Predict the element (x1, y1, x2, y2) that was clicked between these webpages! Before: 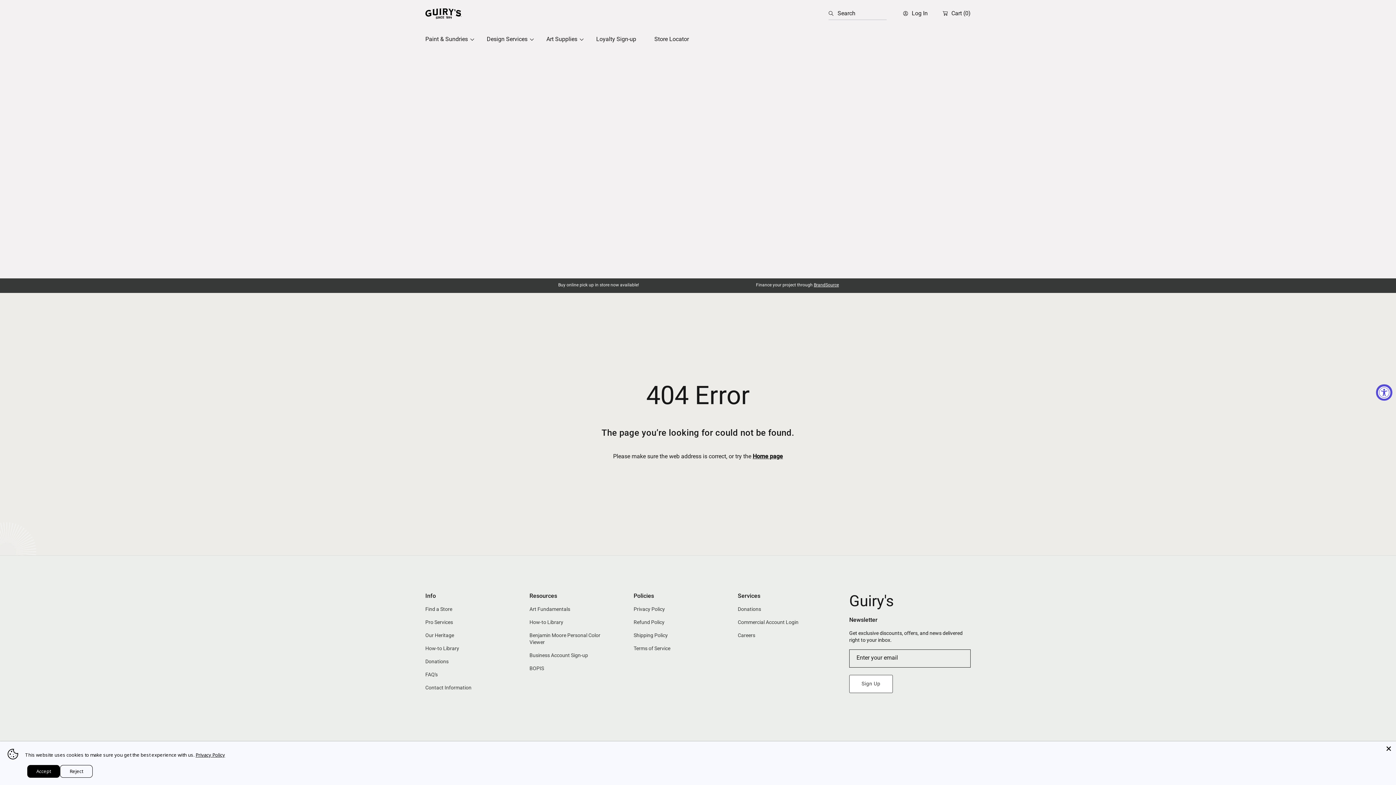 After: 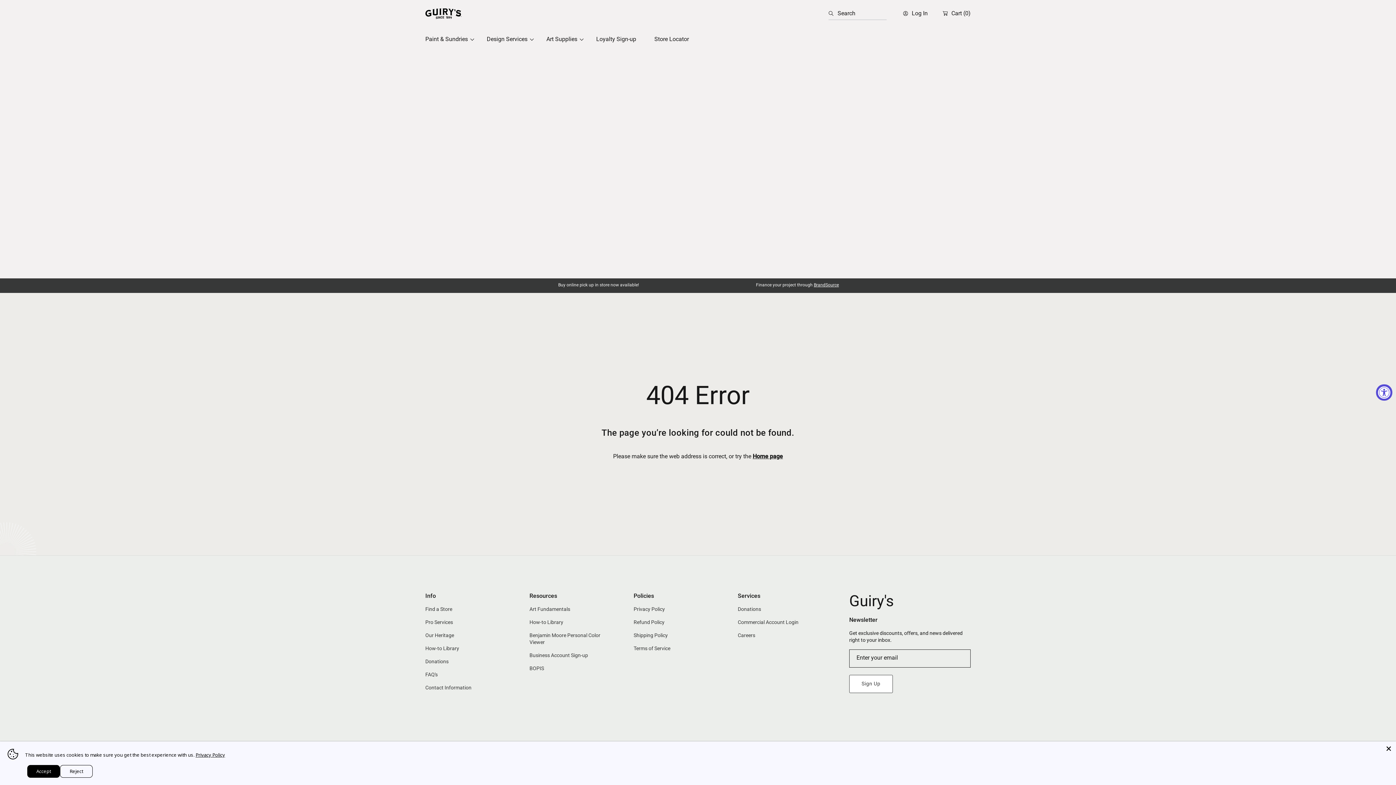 Action: label: Search bbox: (828, 6, 837, 20)